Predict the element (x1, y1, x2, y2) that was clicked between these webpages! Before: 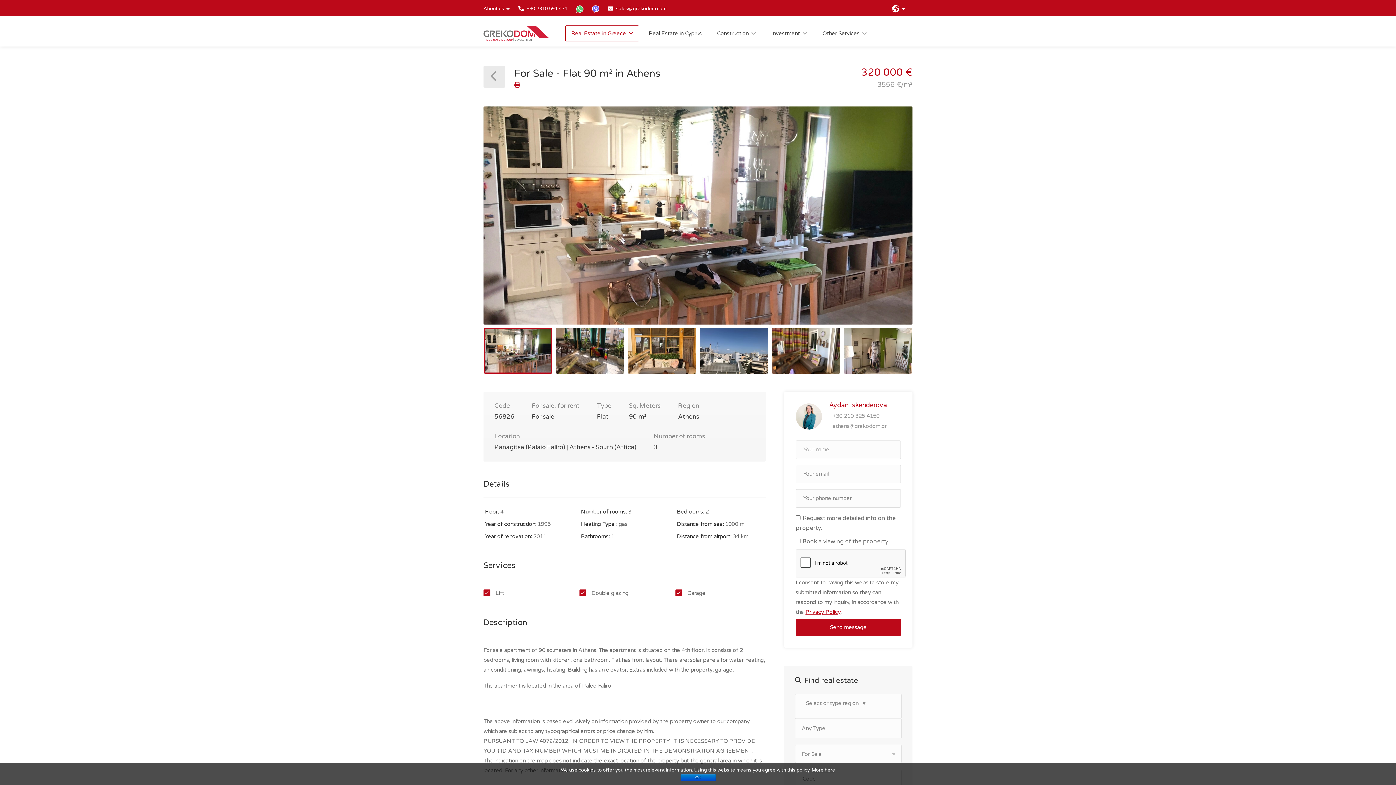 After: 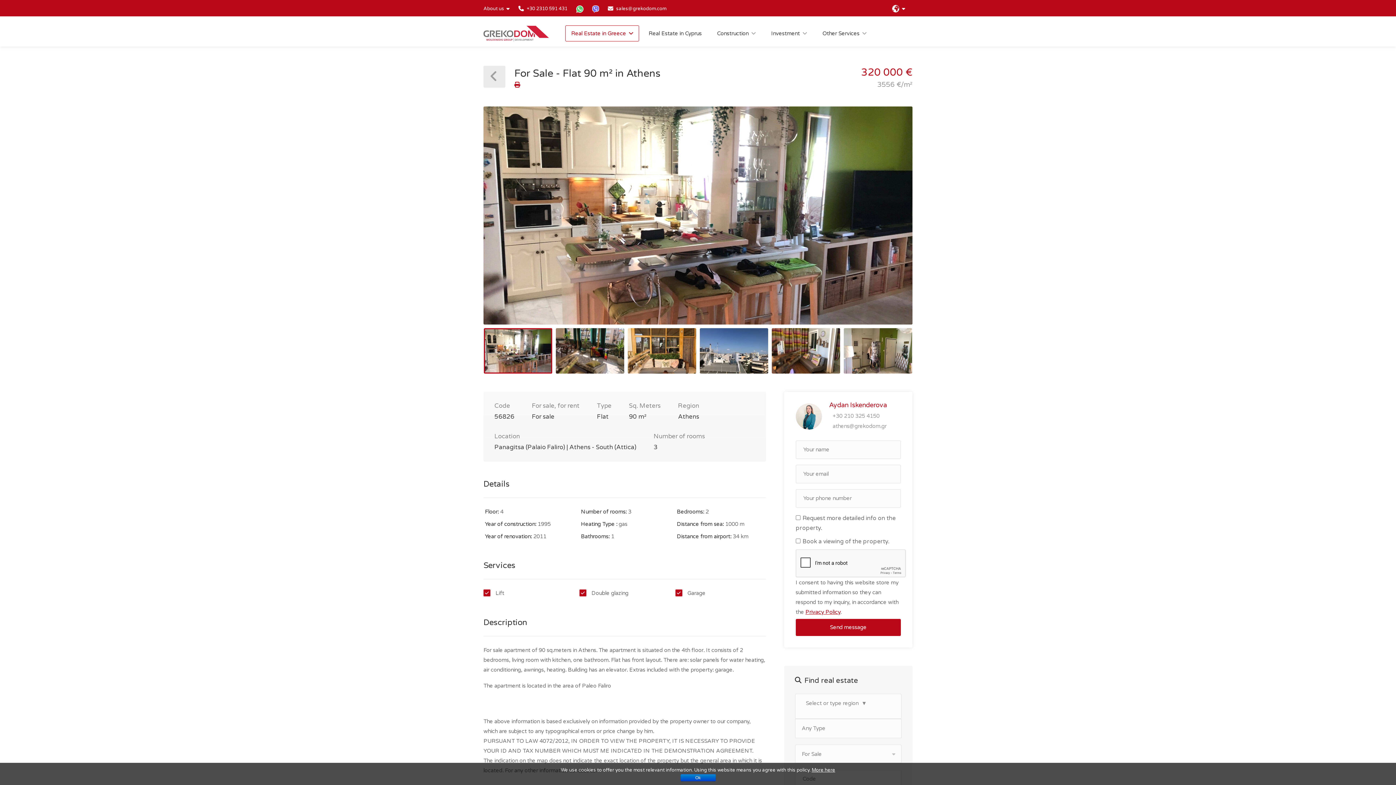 Action: bbox: (518, 5, 567, 11) label:  +30 2310 591 431